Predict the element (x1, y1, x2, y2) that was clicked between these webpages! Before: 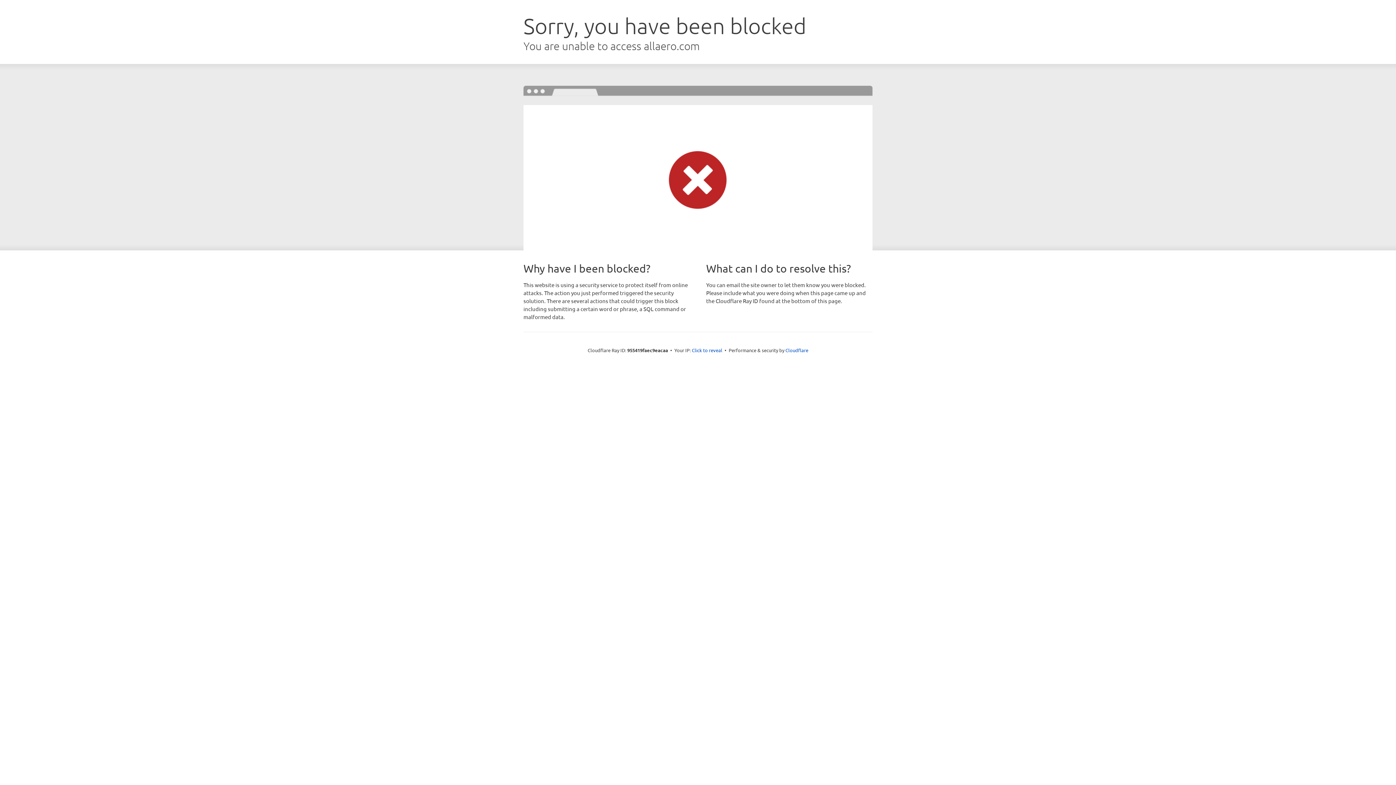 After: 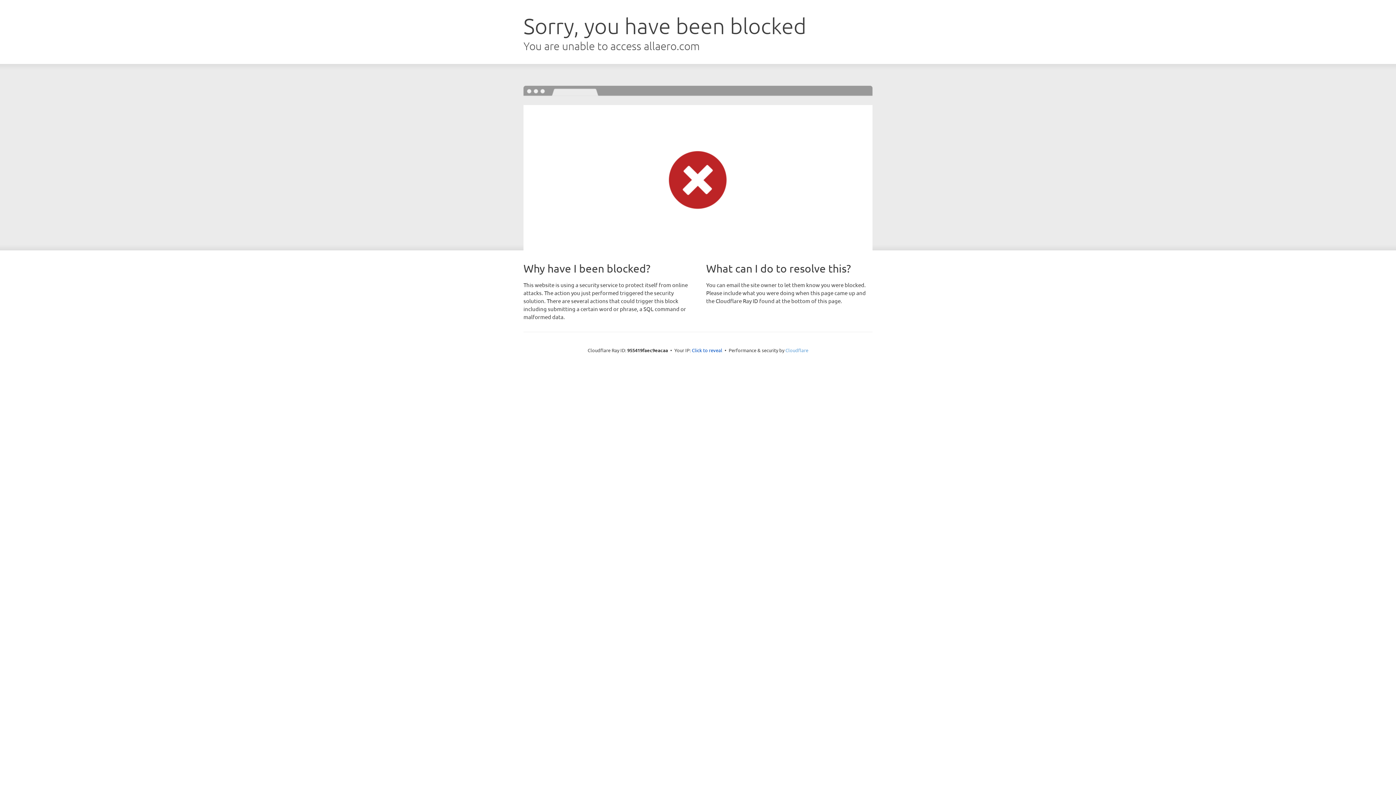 Action: bbox: (785, 347, 808, 353) label: Cloudflare